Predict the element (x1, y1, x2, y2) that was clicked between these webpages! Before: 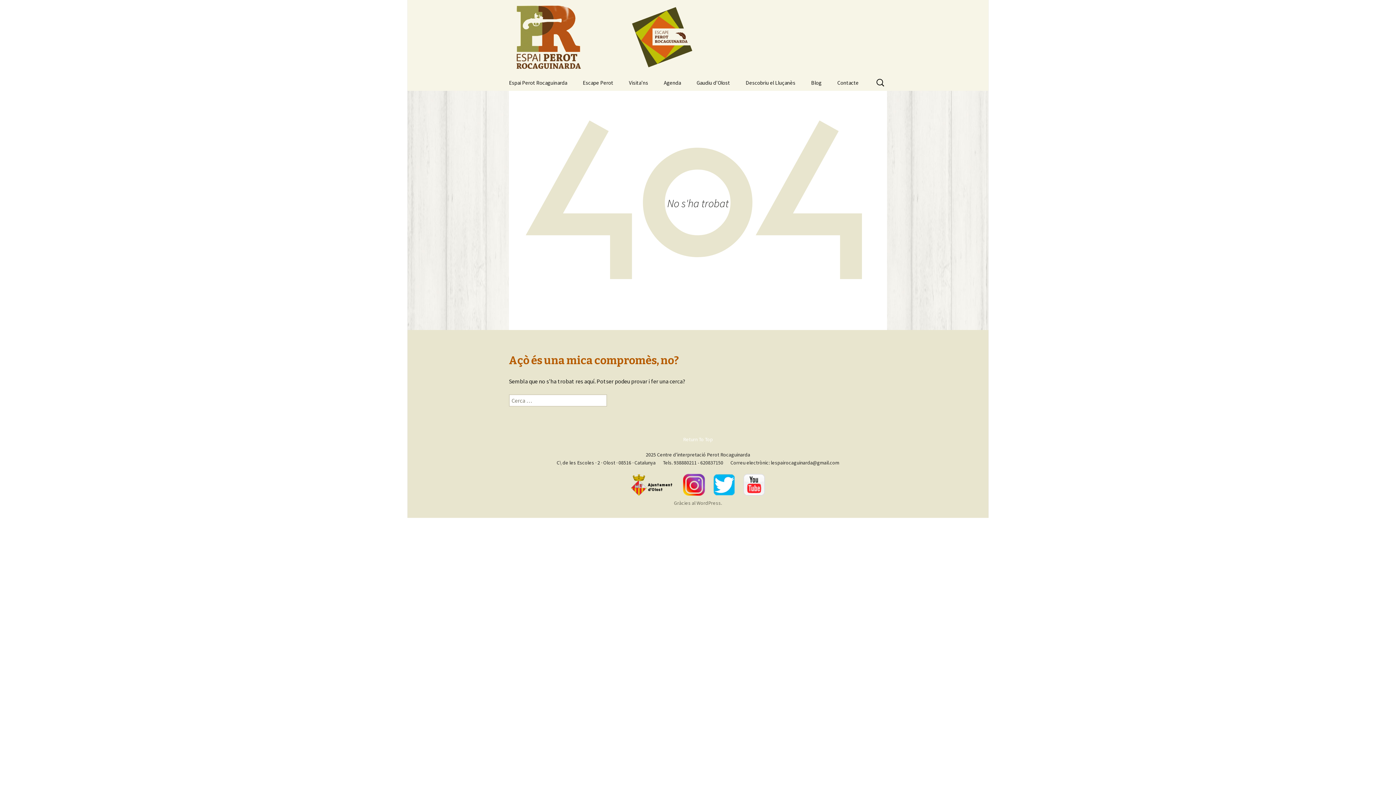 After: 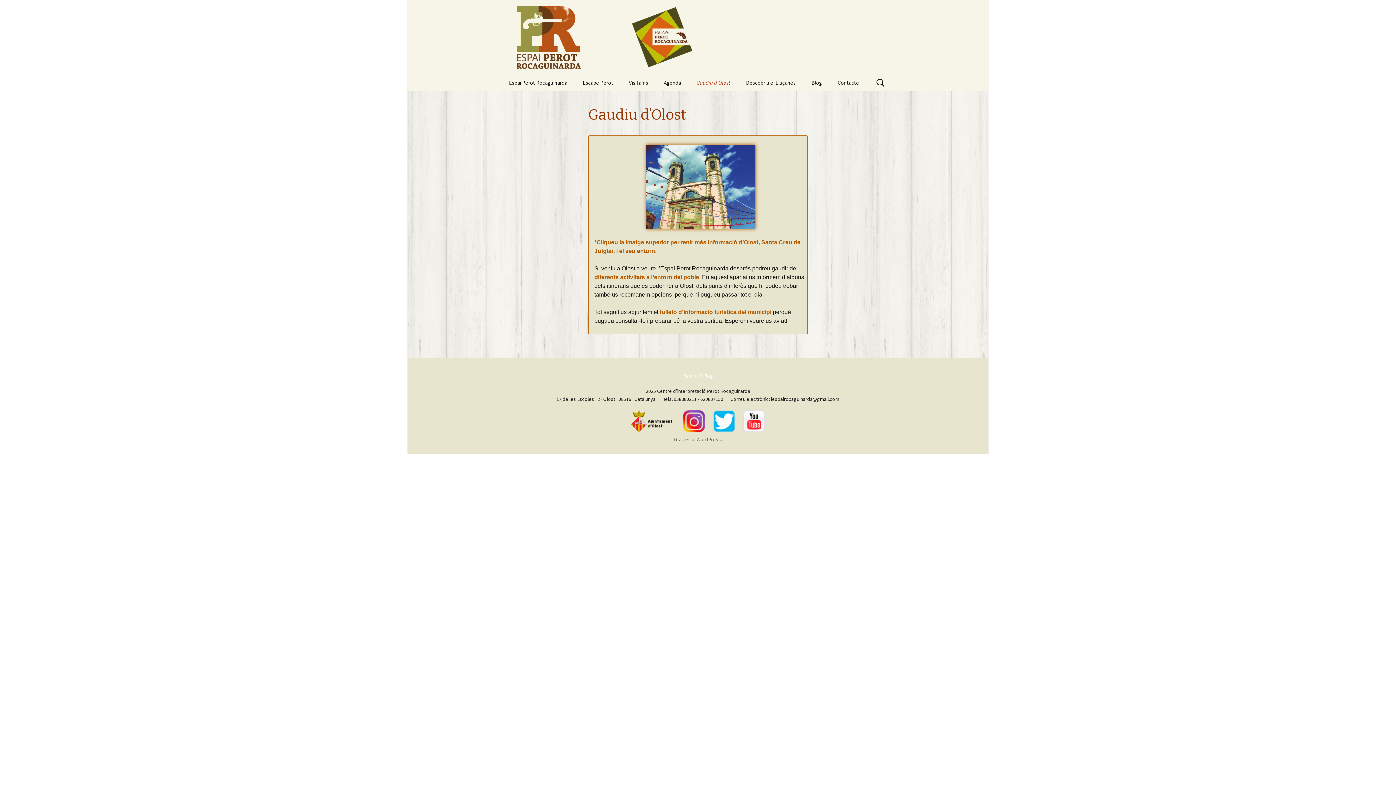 Action: label: Gaudiu d’Olost bbox: (689, 74, 737, 90)